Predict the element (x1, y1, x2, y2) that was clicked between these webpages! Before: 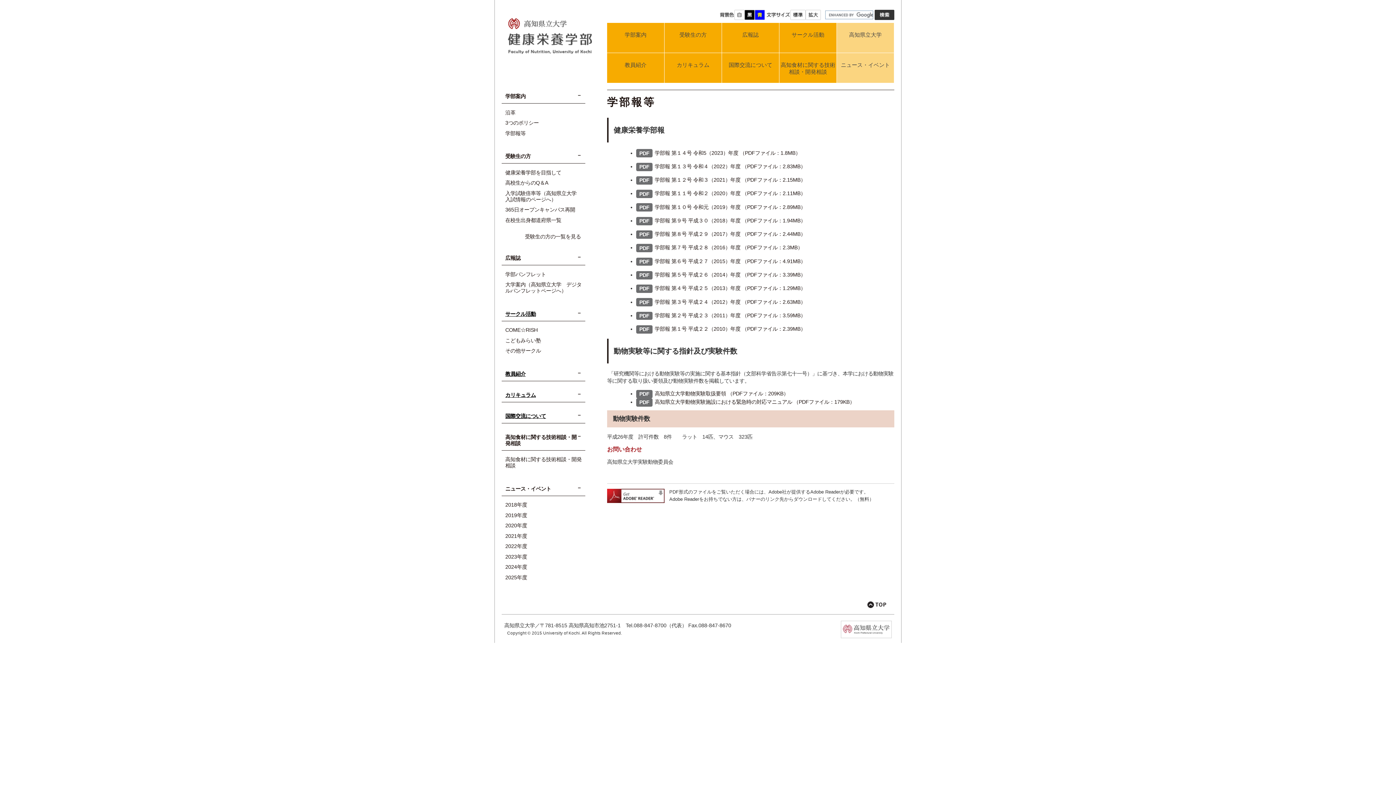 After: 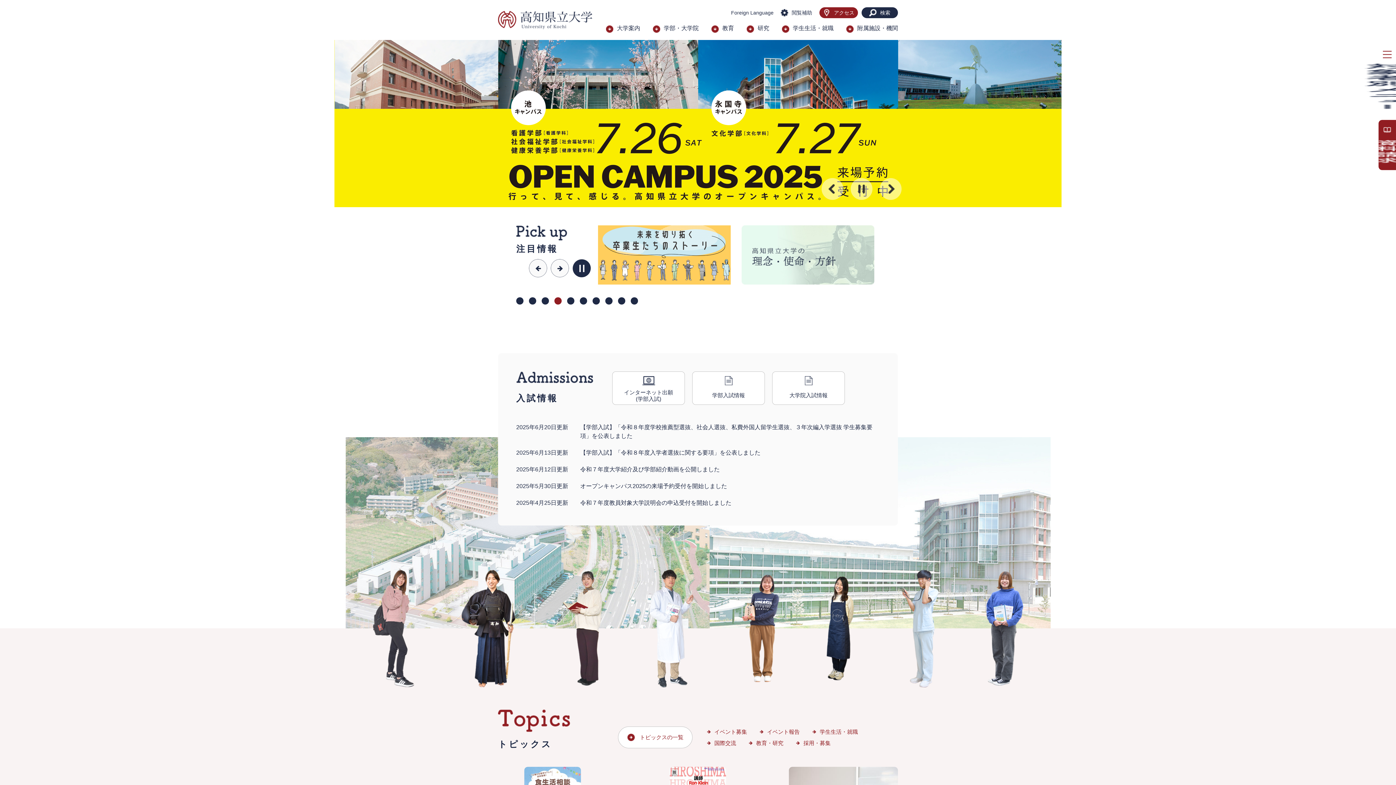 Action: bbox: (837, 22, 894, 52) label: 高知県立大学